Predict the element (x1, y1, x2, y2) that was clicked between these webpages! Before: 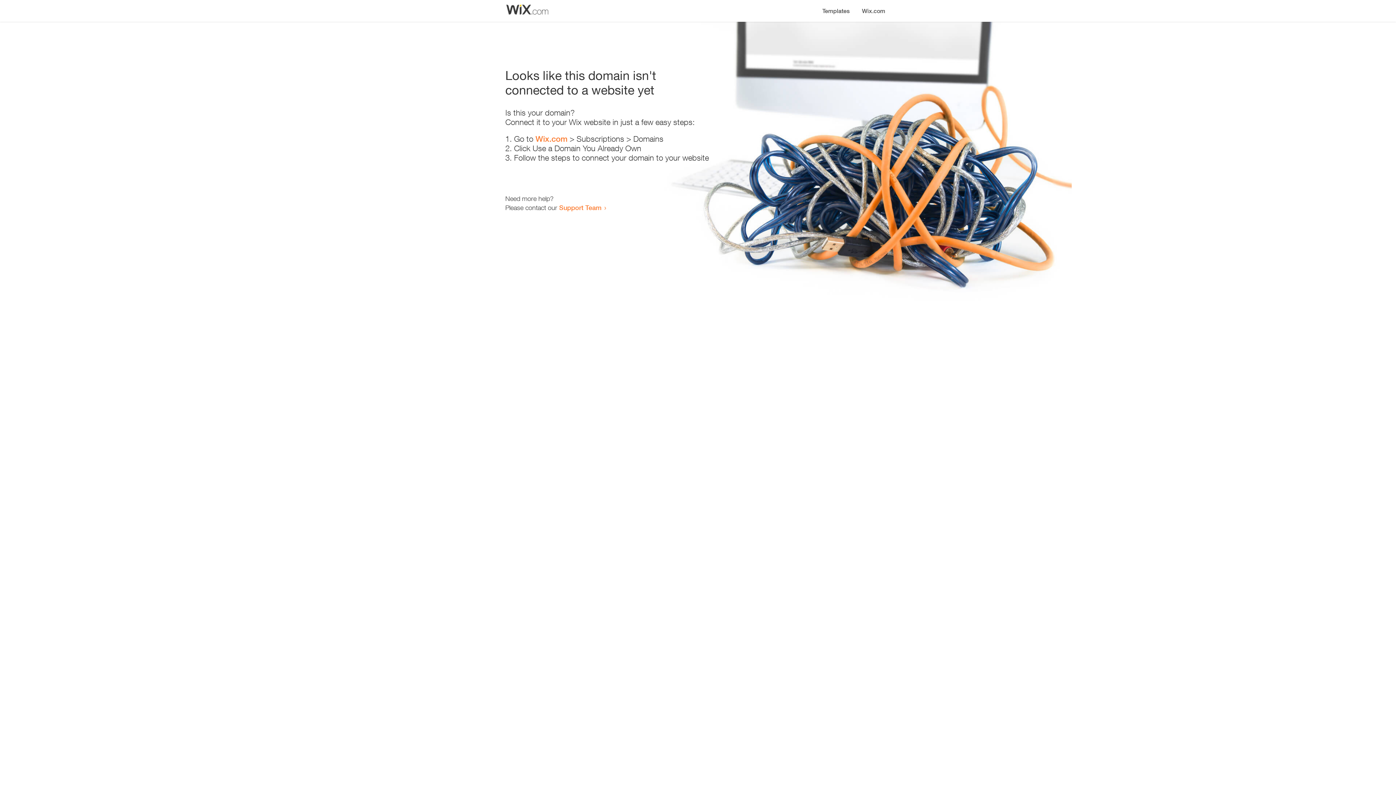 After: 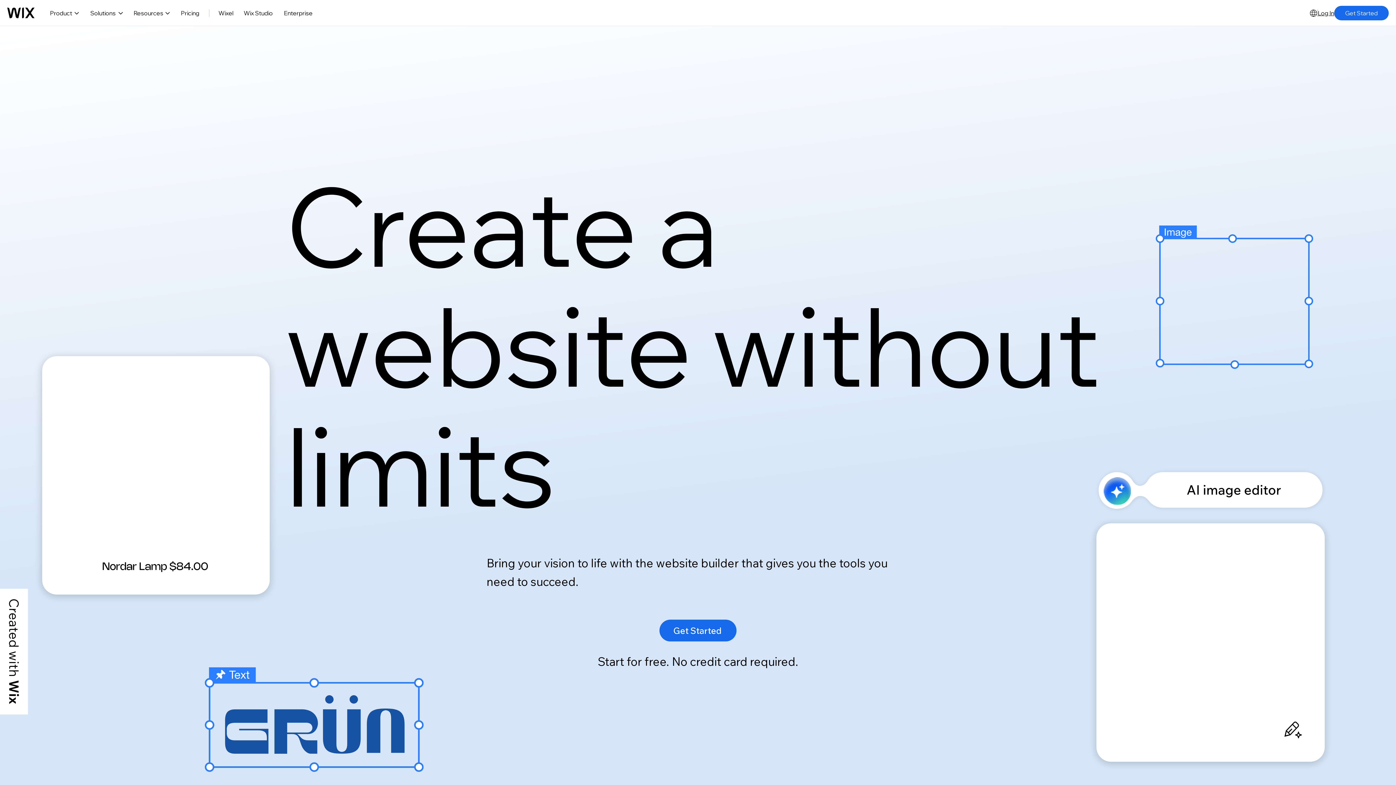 Action: bbox: (856, 0, 890, 14) label: Wix.com